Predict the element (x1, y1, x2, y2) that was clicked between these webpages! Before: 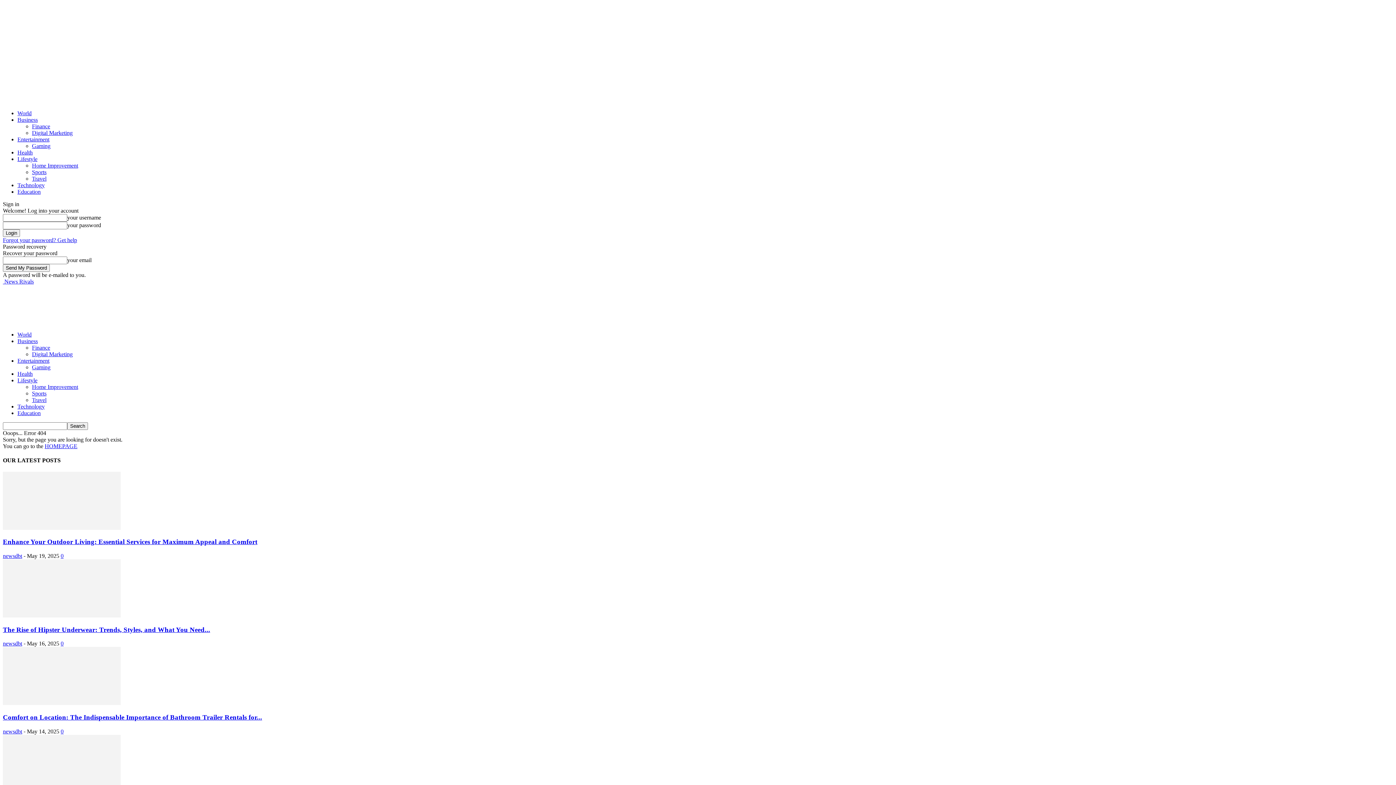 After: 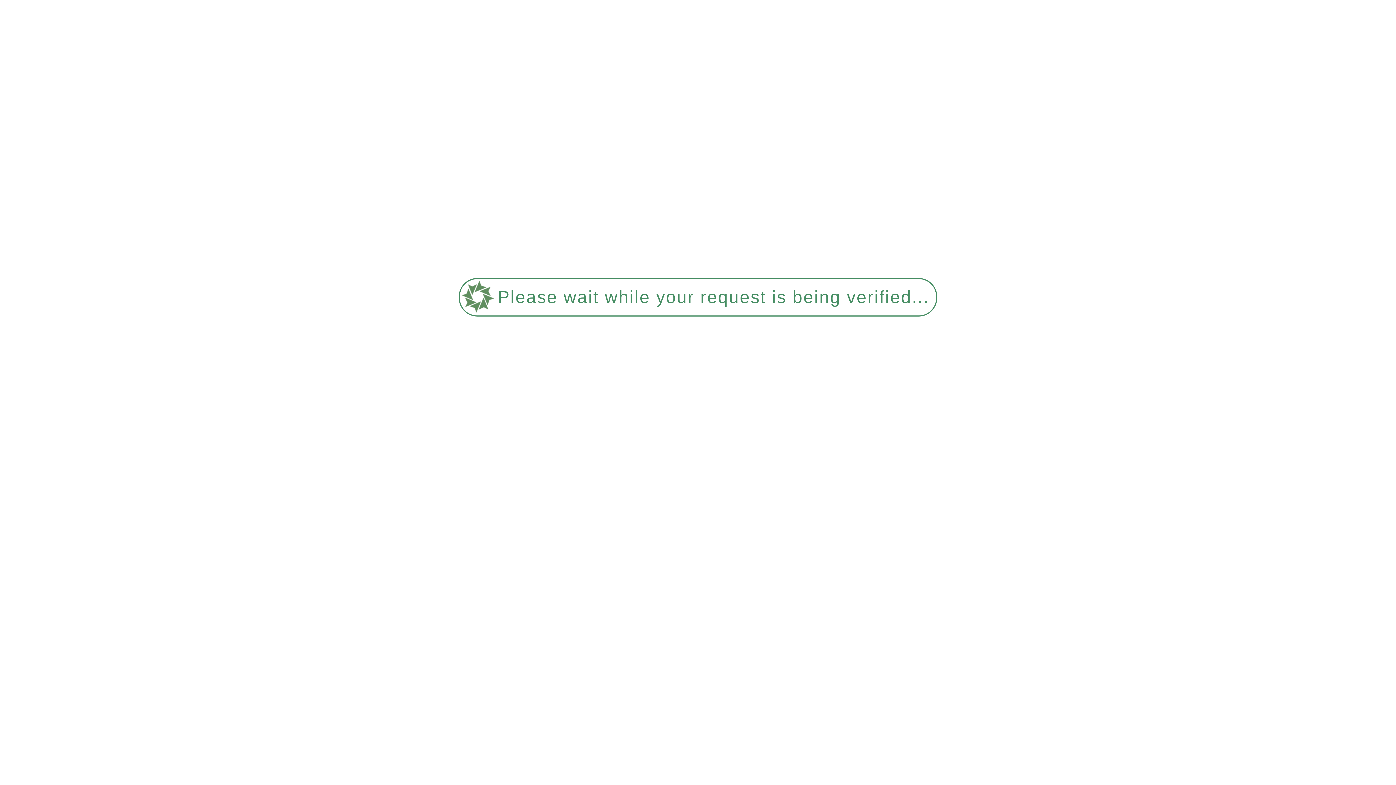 Action: label: Gaming bbox: (32, 142, 50, 149)